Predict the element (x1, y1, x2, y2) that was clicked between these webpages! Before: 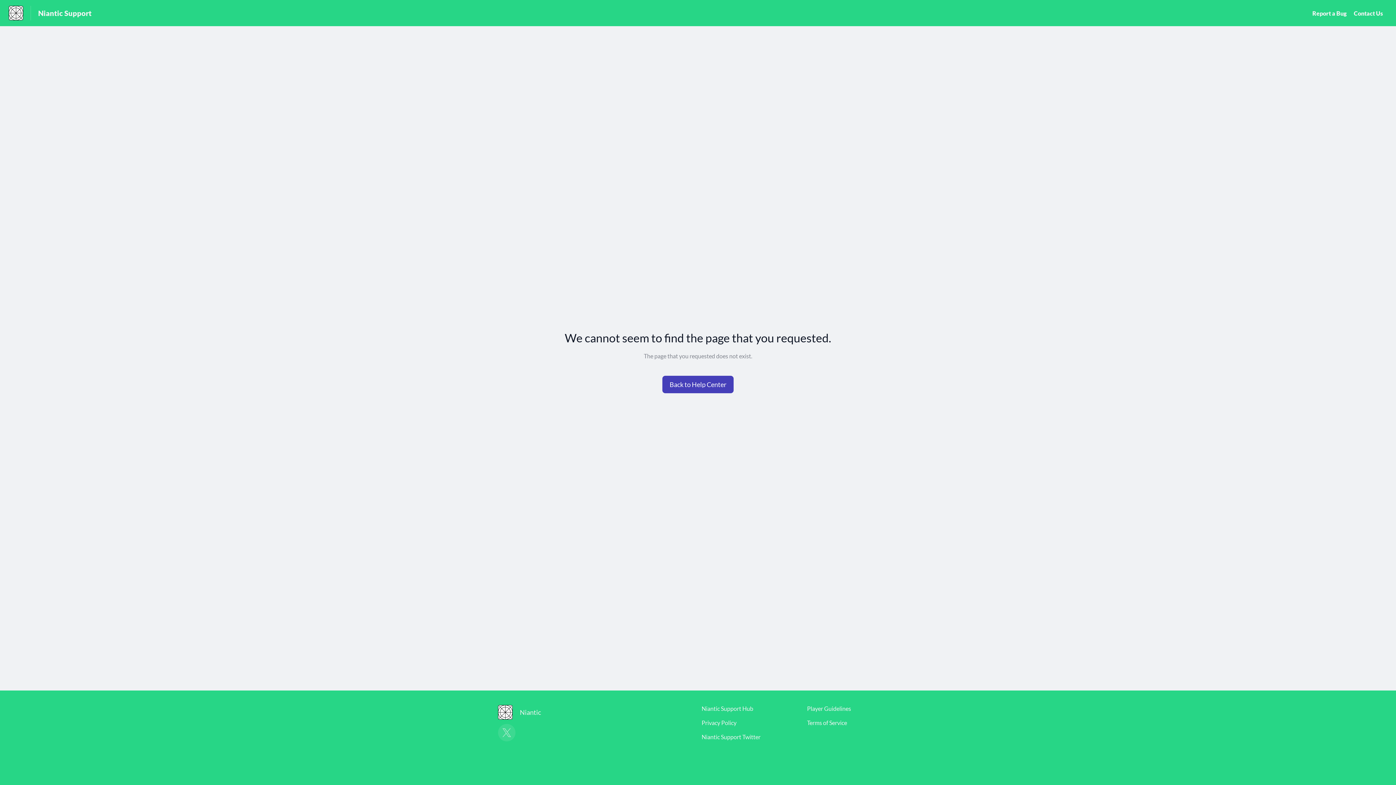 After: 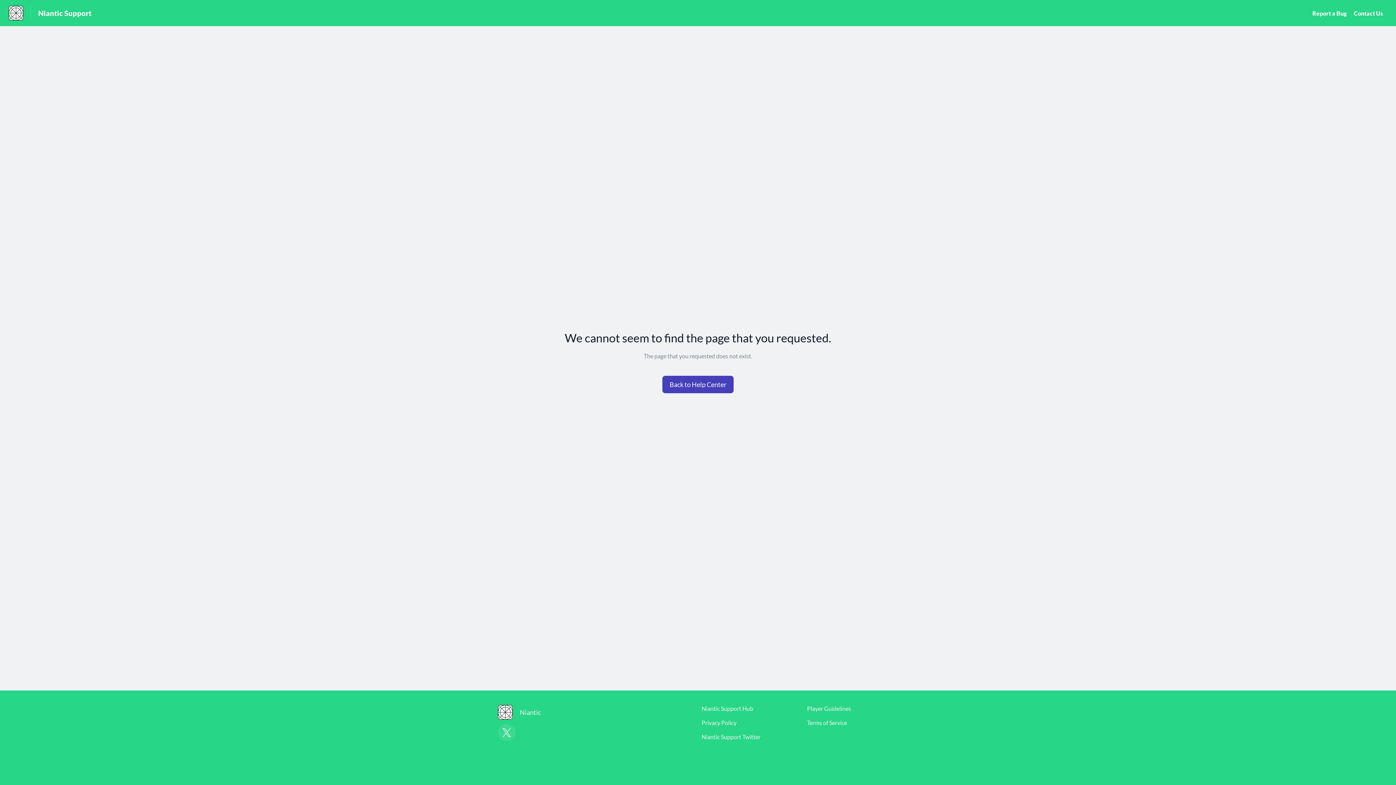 Action: bbox: (498, 724, 515, 741)